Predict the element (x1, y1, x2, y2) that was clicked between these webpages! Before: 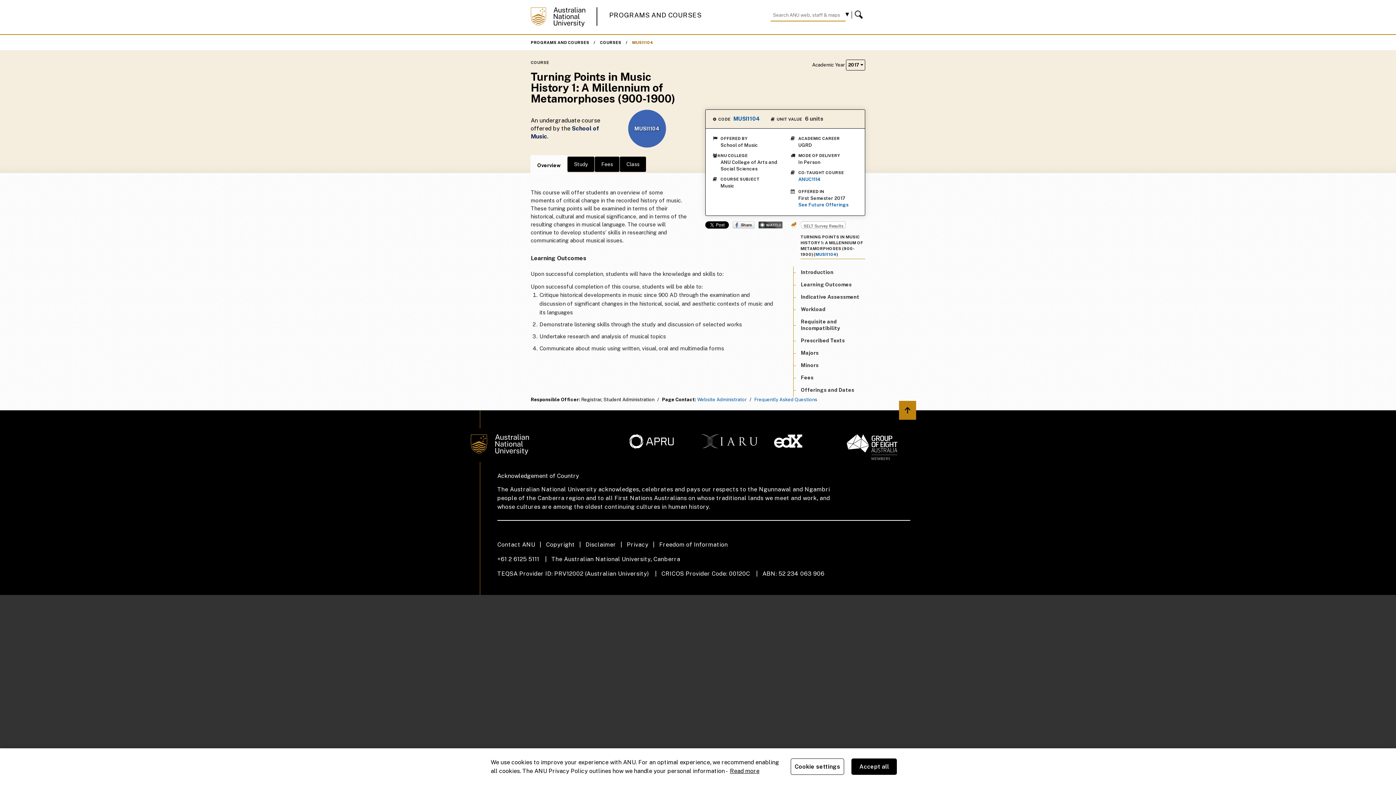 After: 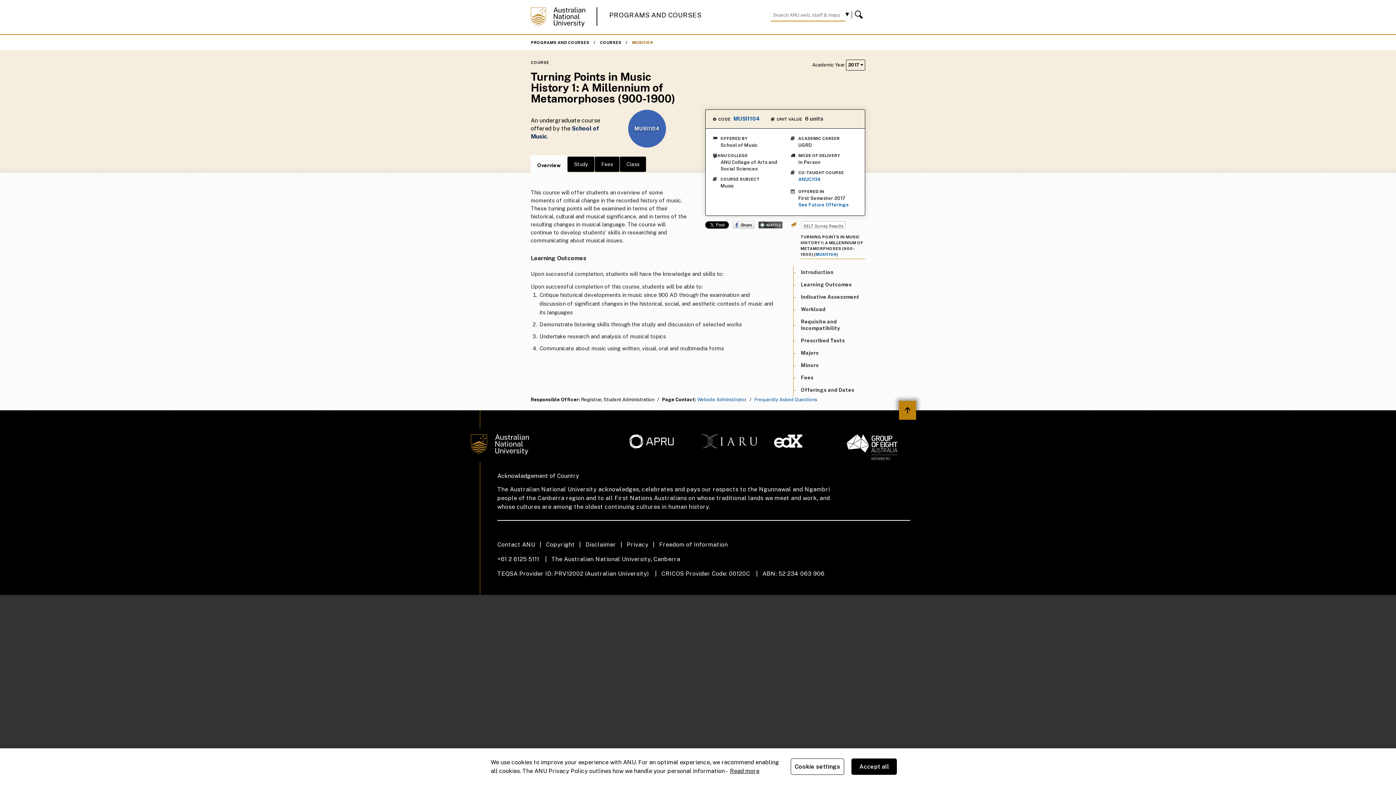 Action: bbox: (899, 401, 916, 420) label: Back to top